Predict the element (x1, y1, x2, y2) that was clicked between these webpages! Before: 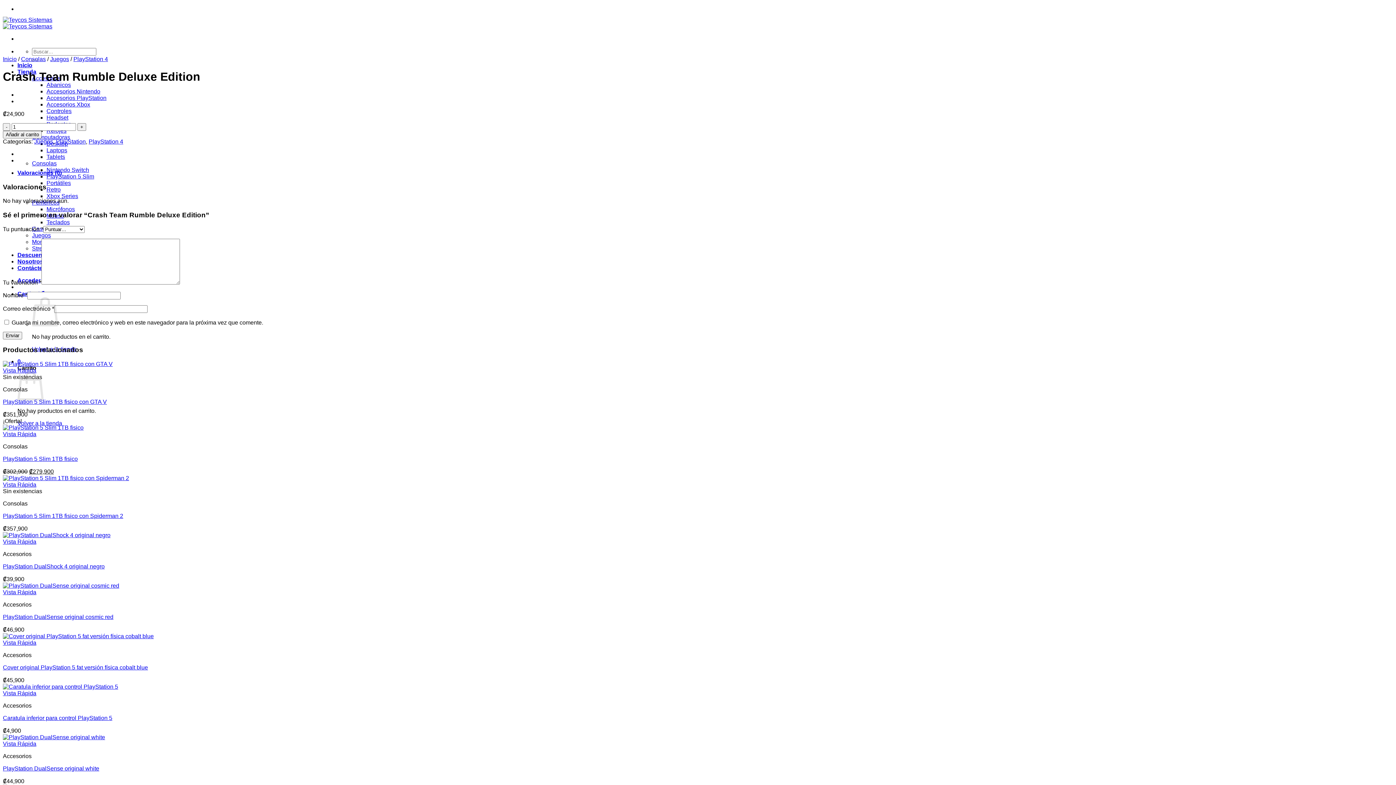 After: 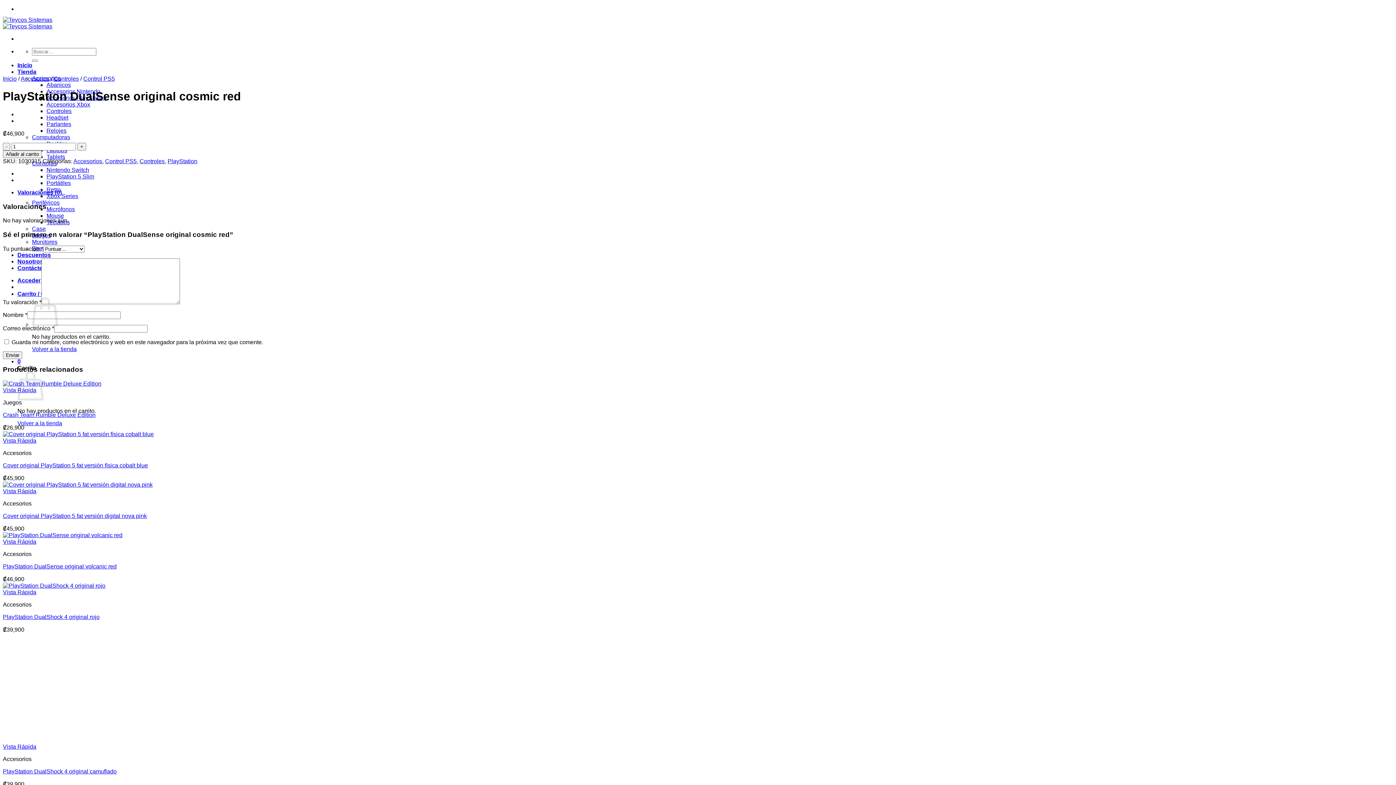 Action: bbox: (2, 582, 119, 589) label: PlayStation DualSense original cosmic red